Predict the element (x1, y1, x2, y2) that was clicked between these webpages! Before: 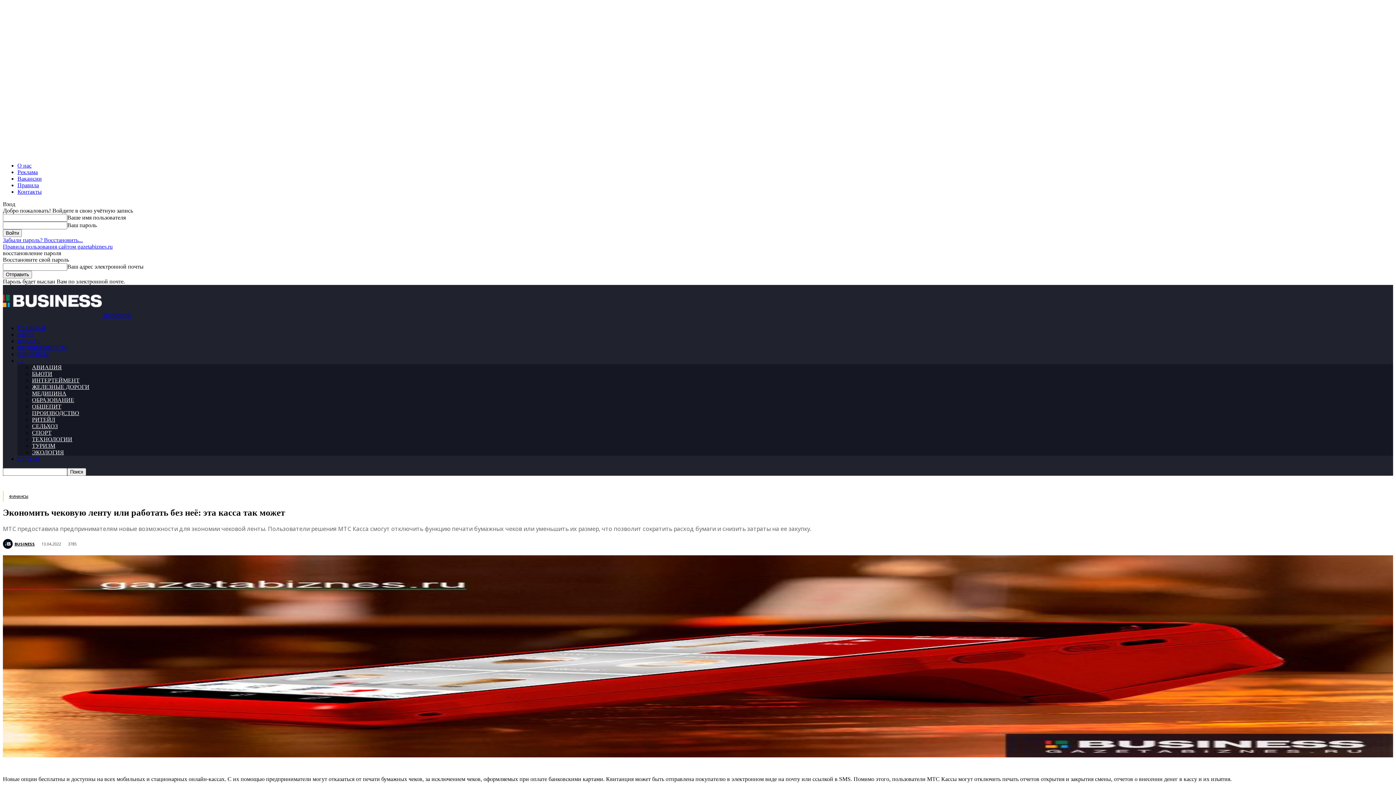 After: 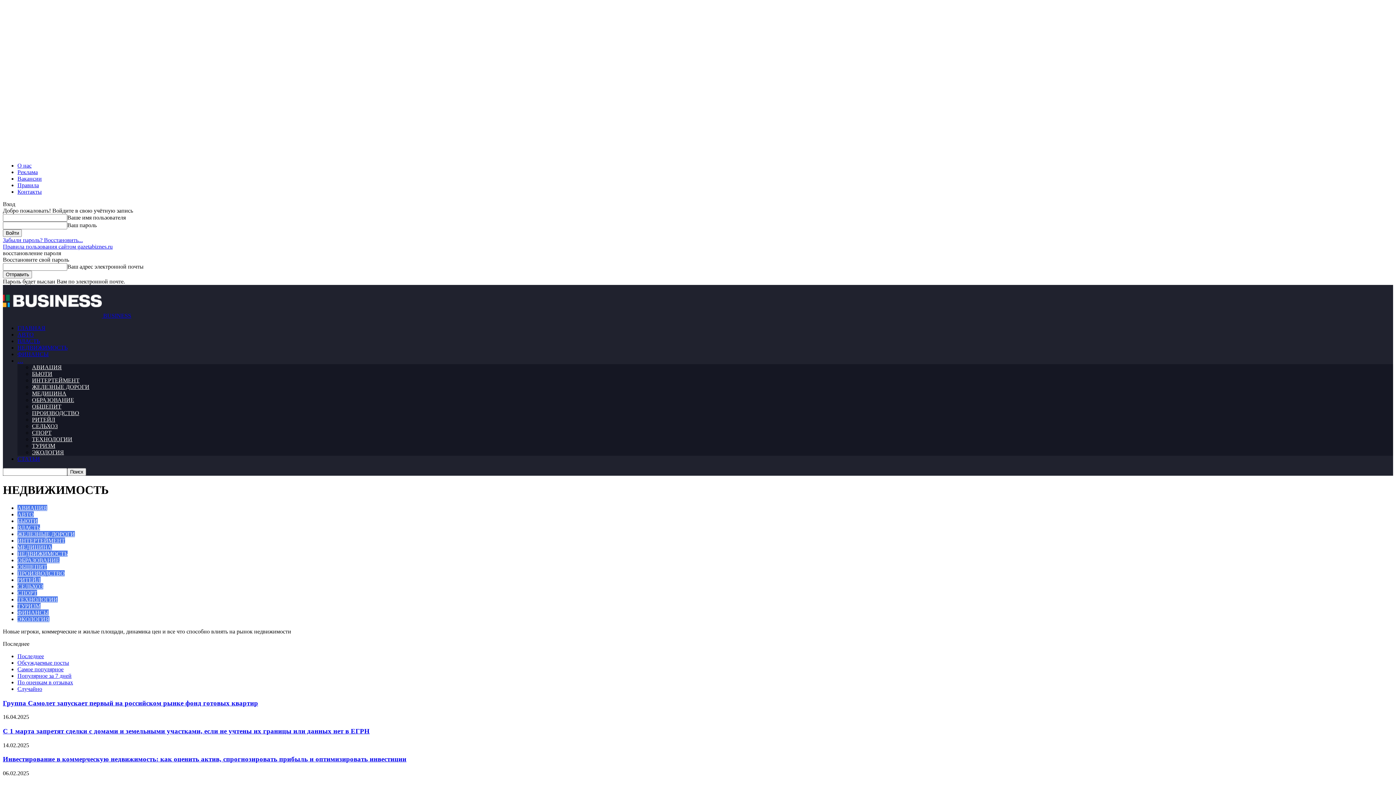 Action: label: НЕДВИЖИМОСТЬ bbox: (17, 344, 67, 350)